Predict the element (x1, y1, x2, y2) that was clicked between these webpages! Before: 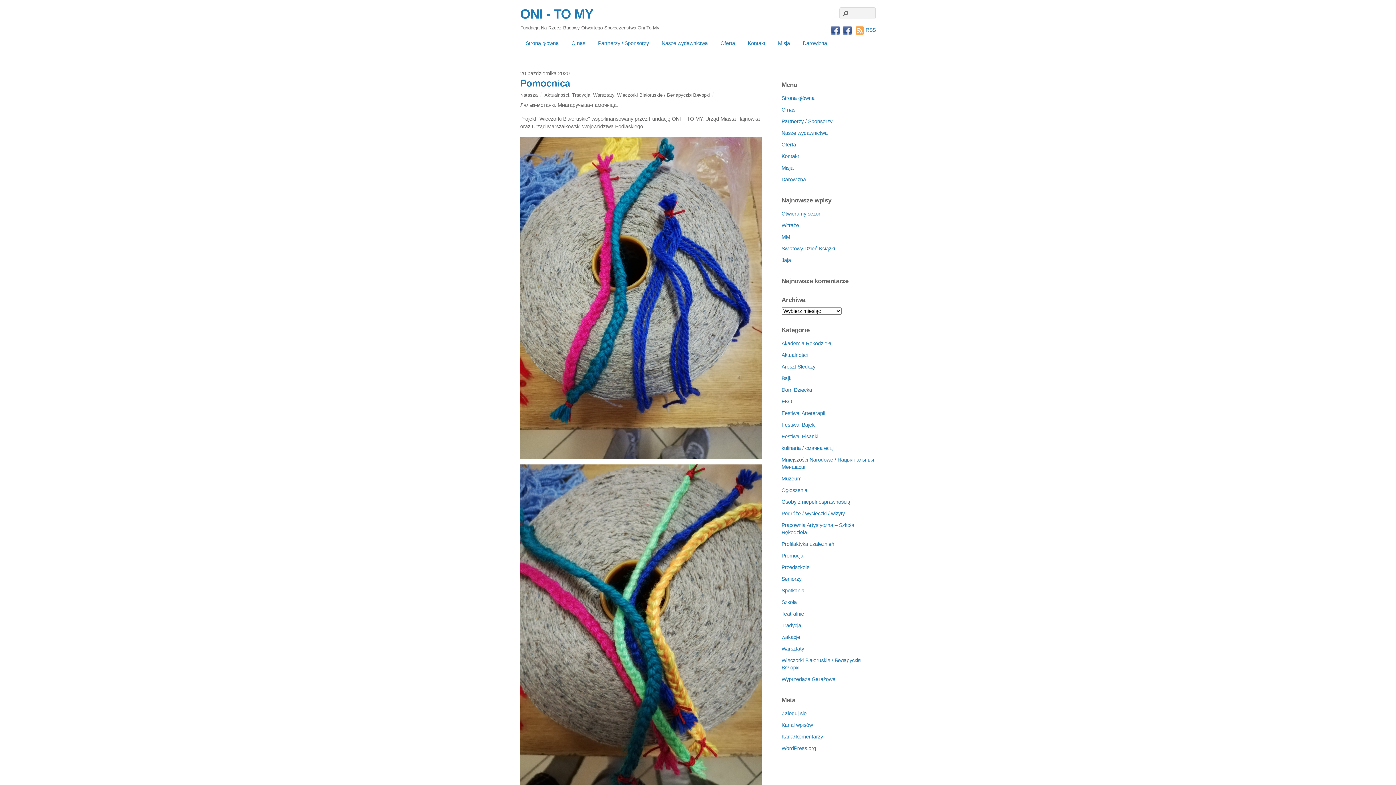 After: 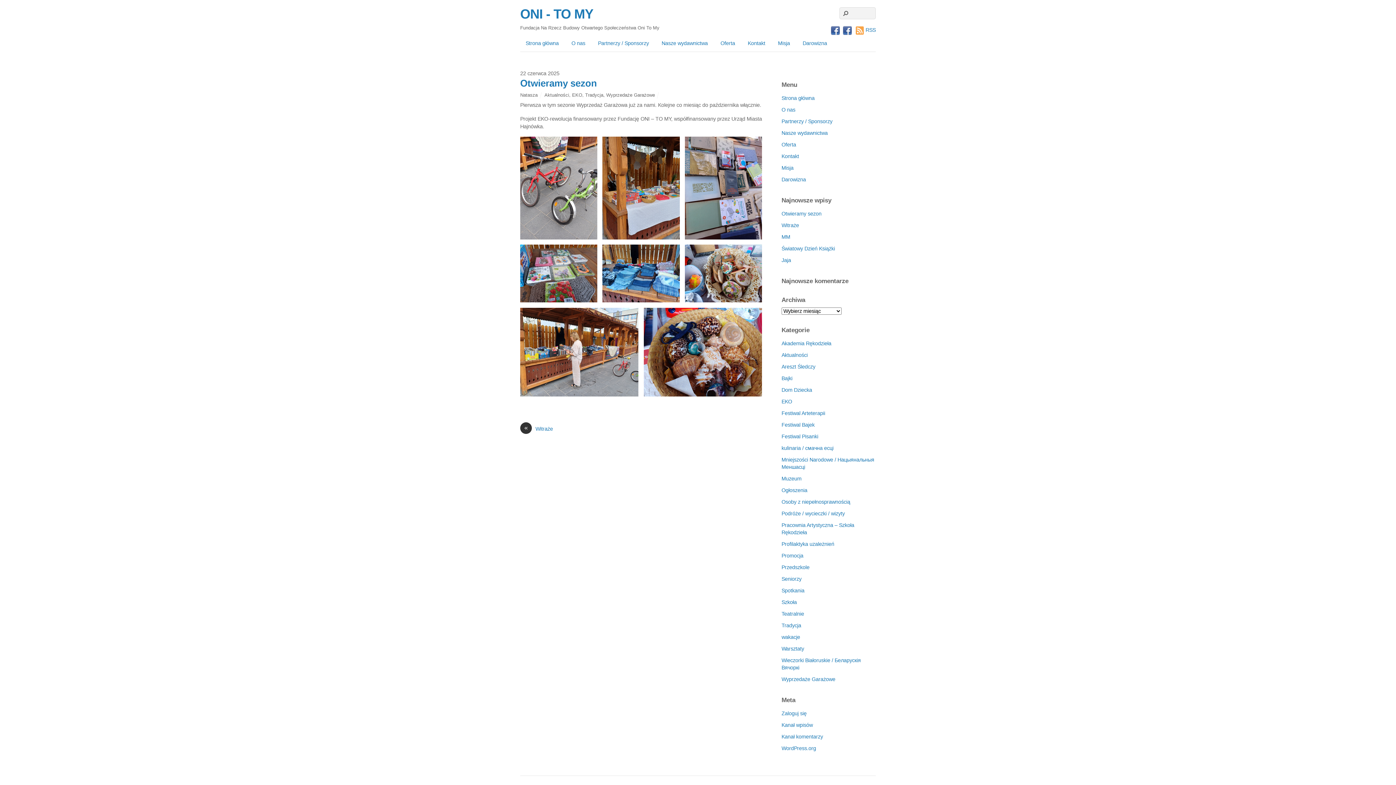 Action: label: Otwieramy sezon bbox: (781, 210, 821, 216)